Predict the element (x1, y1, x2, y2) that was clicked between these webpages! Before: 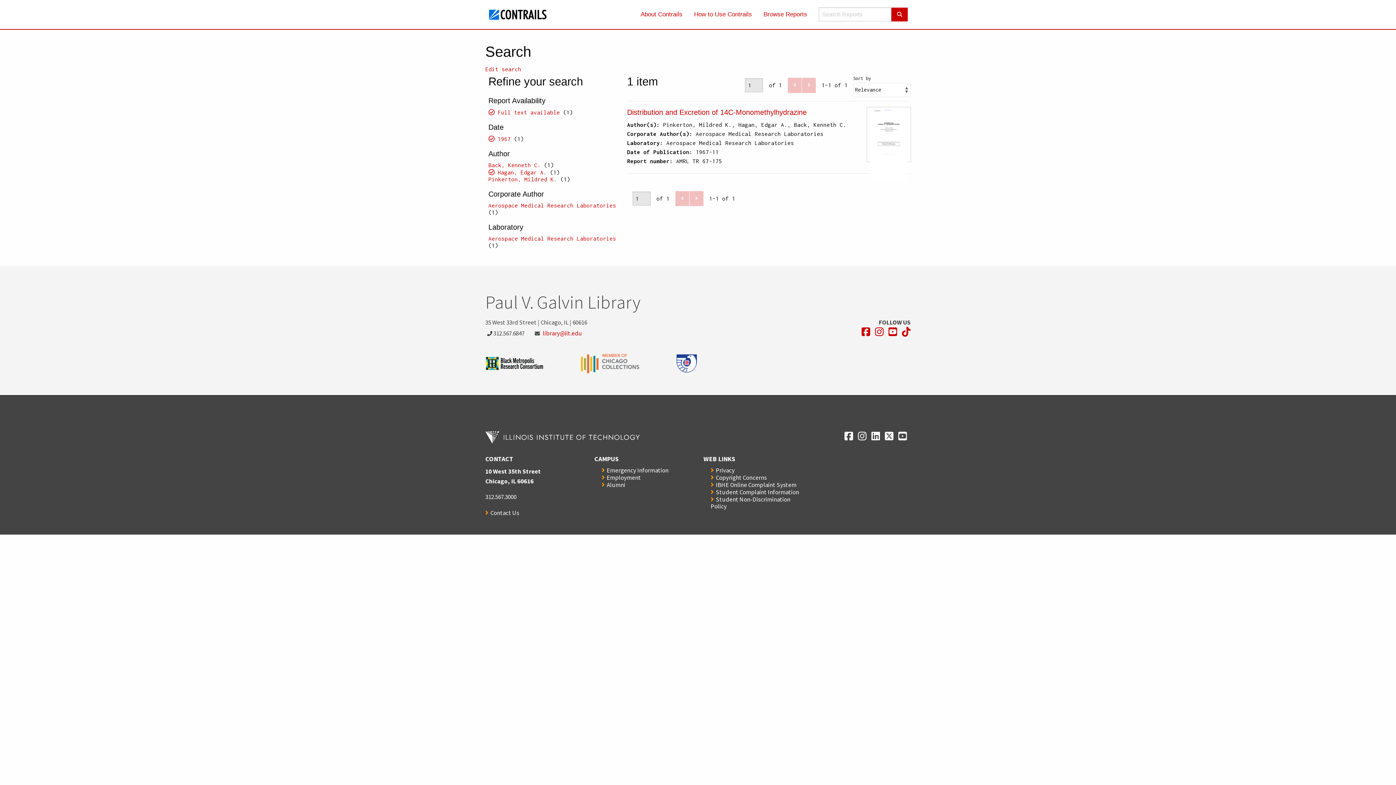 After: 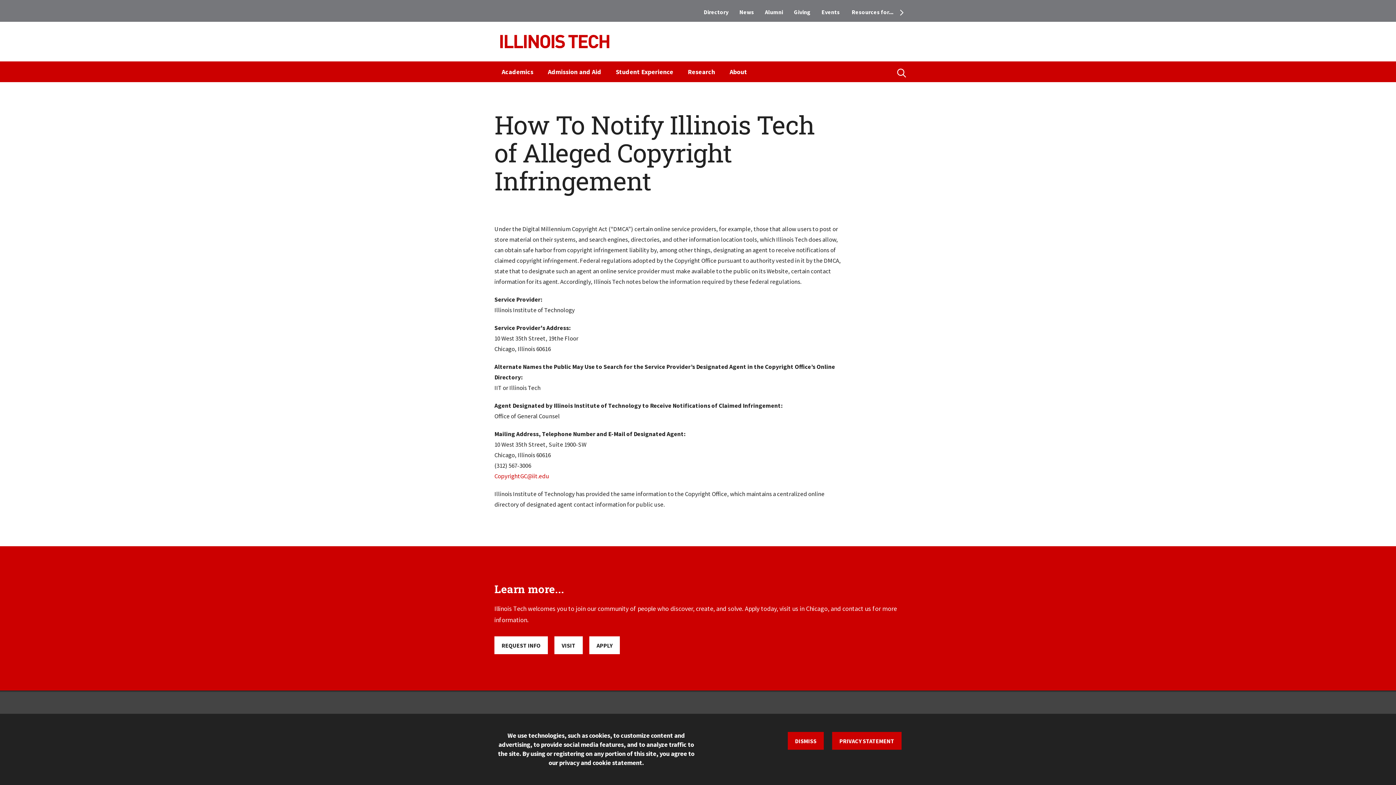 Action: label: Copyright Concerns bbox: (710, 473, 766, 481)